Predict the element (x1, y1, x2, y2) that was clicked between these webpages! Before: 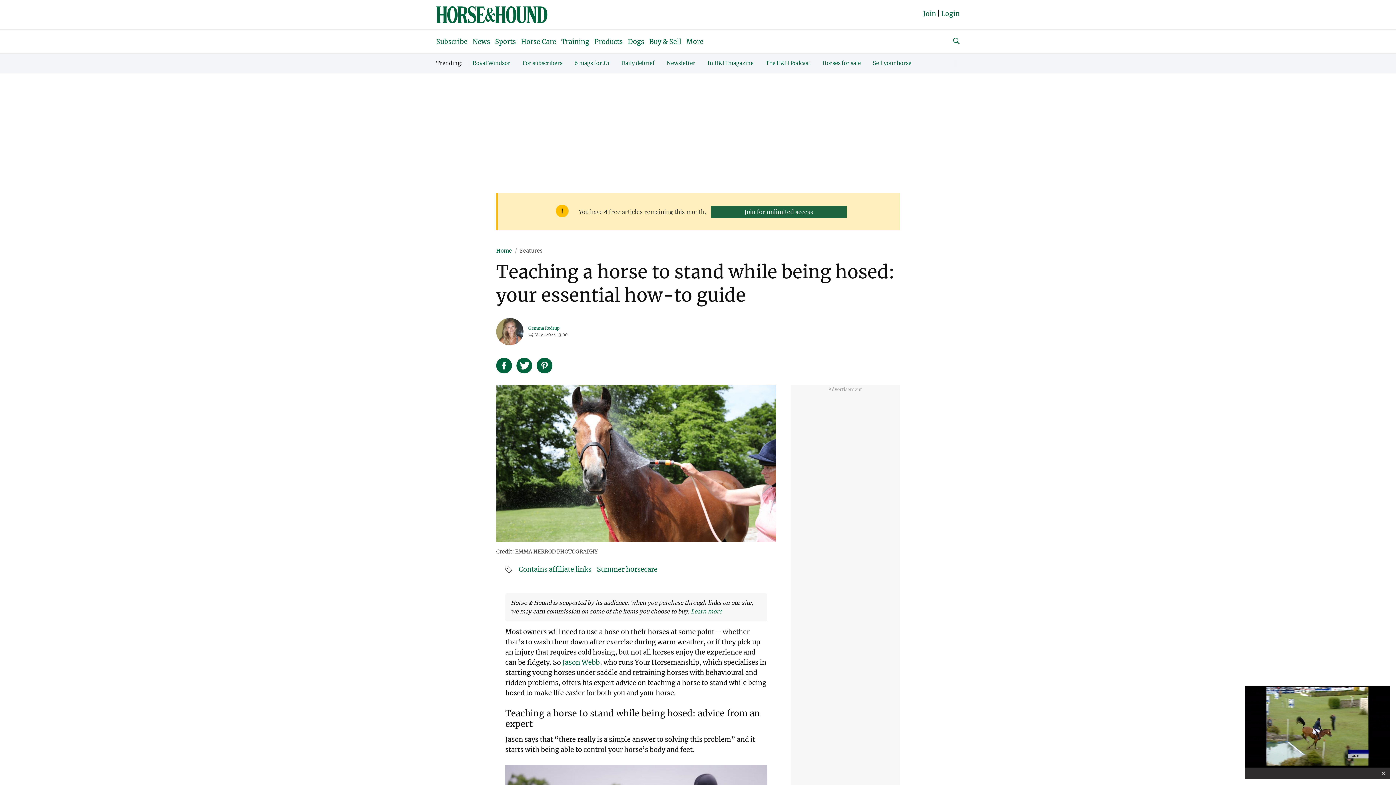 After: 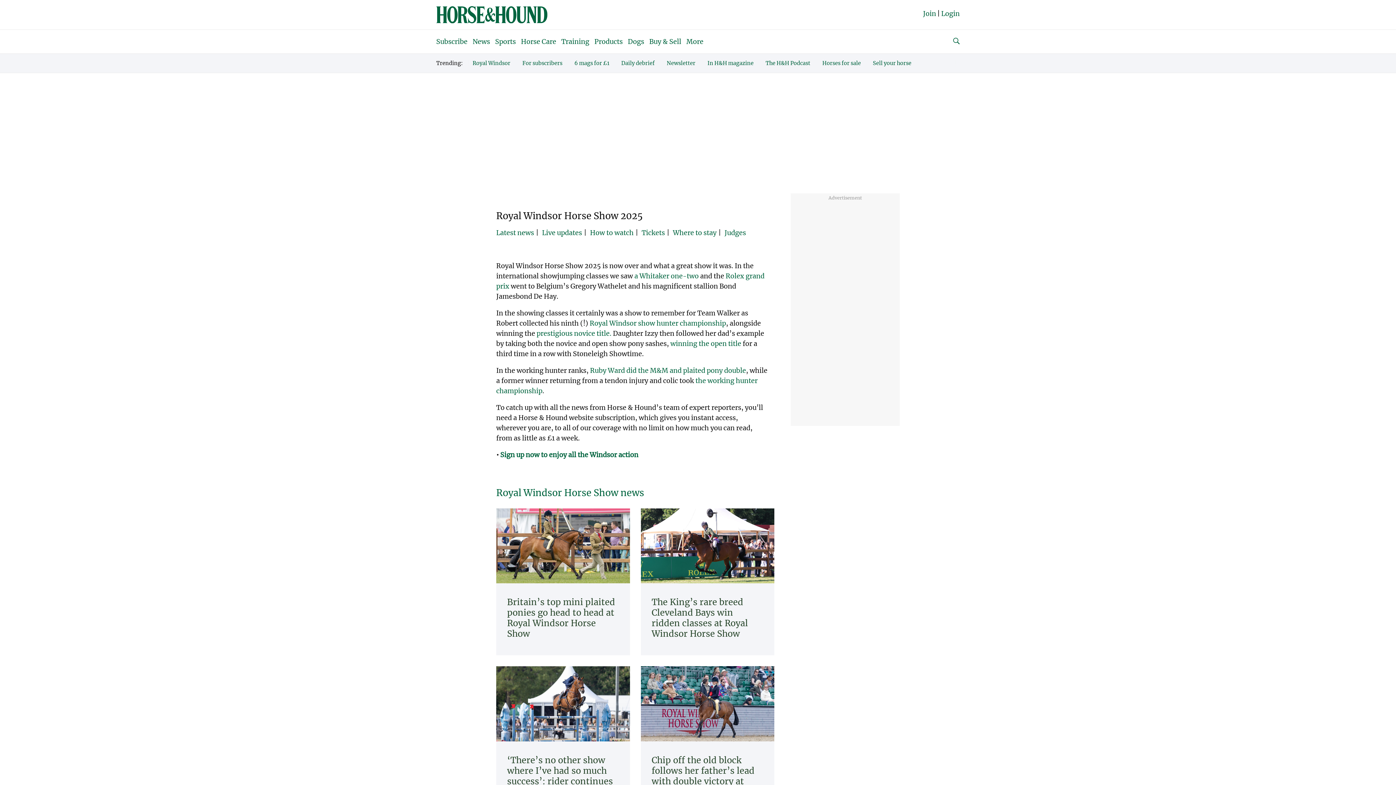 Action: bbox: (472, 60, 510, 66) label: Royal Windsor